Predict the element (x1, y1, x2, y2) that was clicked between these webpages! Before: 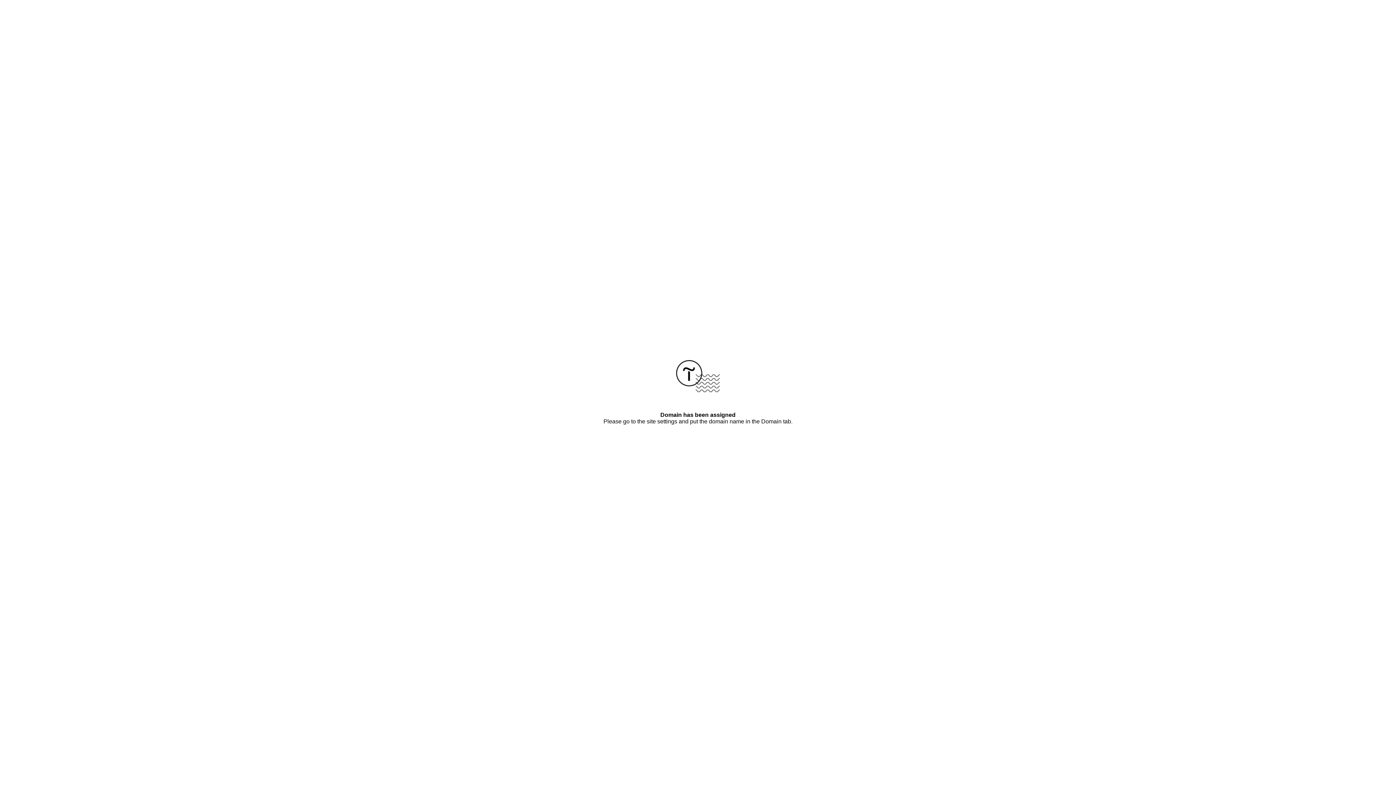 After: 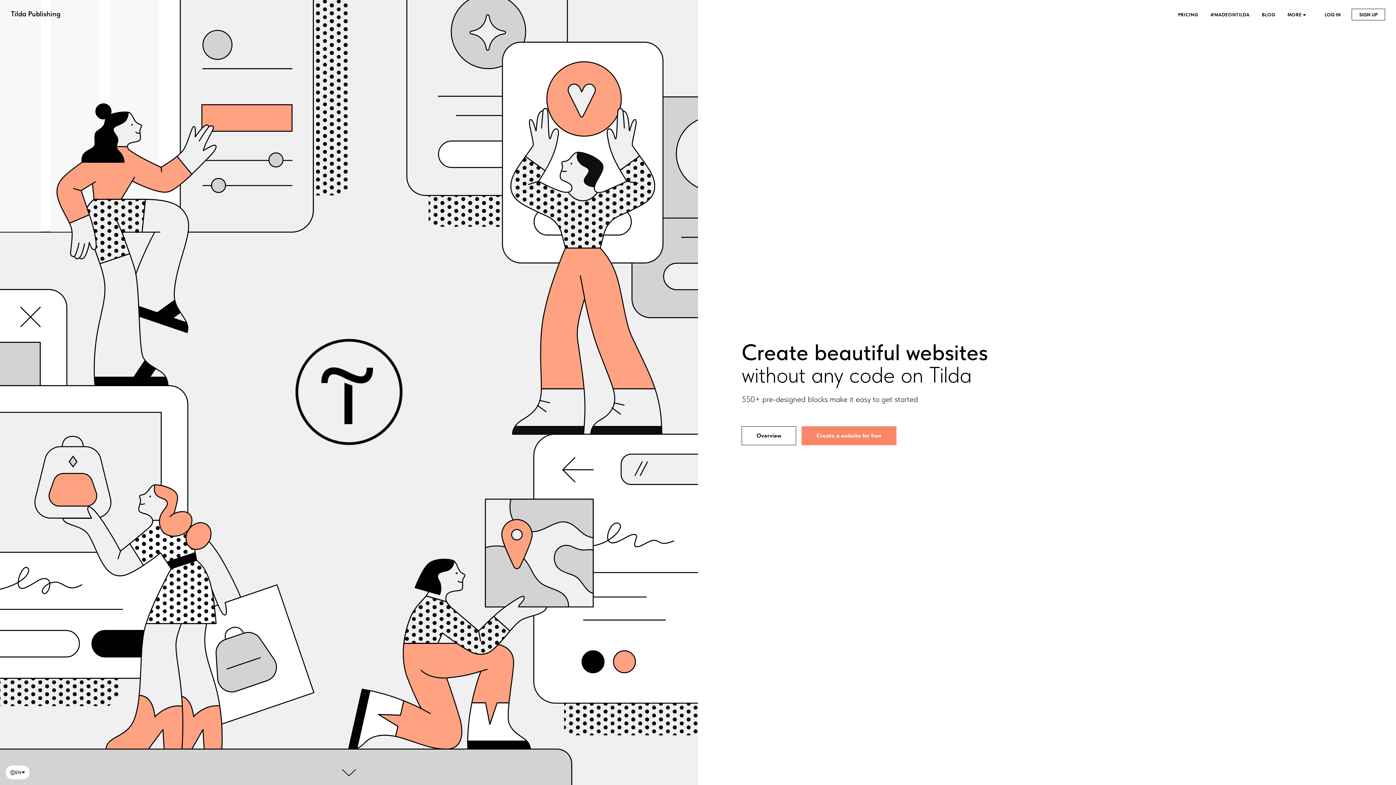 Action: bbox: (676, 387, 720, 393)